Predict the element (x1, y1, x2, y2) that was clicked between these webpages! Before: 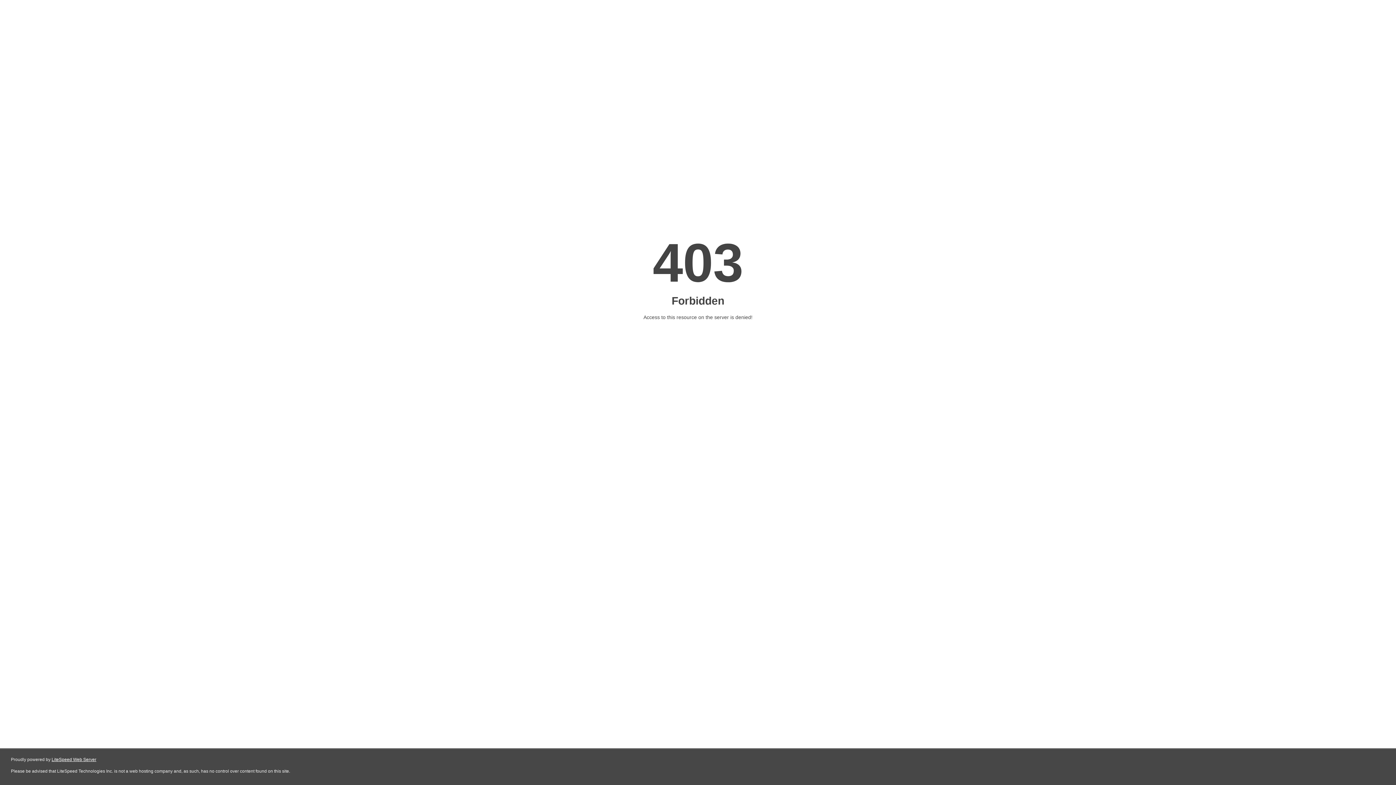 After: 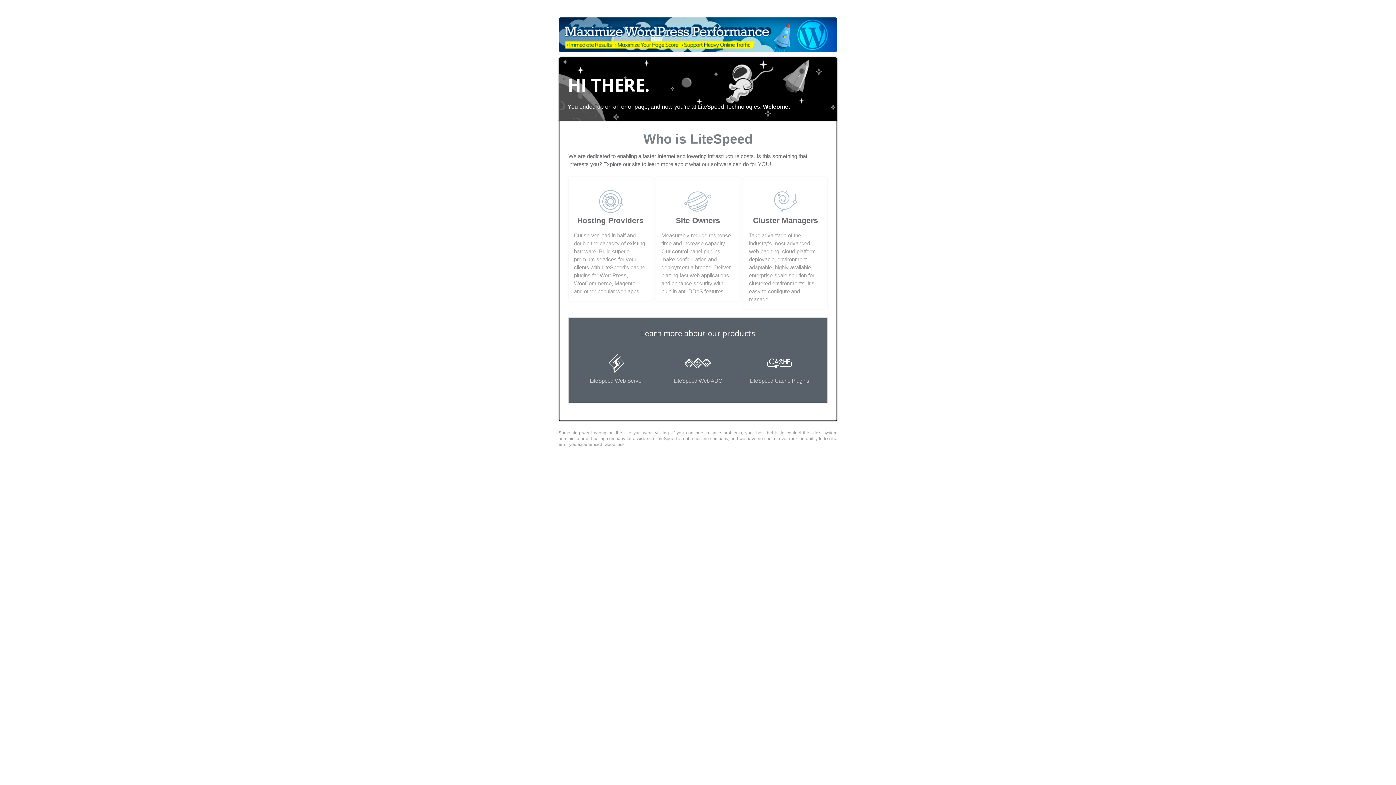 Action: bbox: (51, 757, 96, 762) label: LiteSpeed Web Server